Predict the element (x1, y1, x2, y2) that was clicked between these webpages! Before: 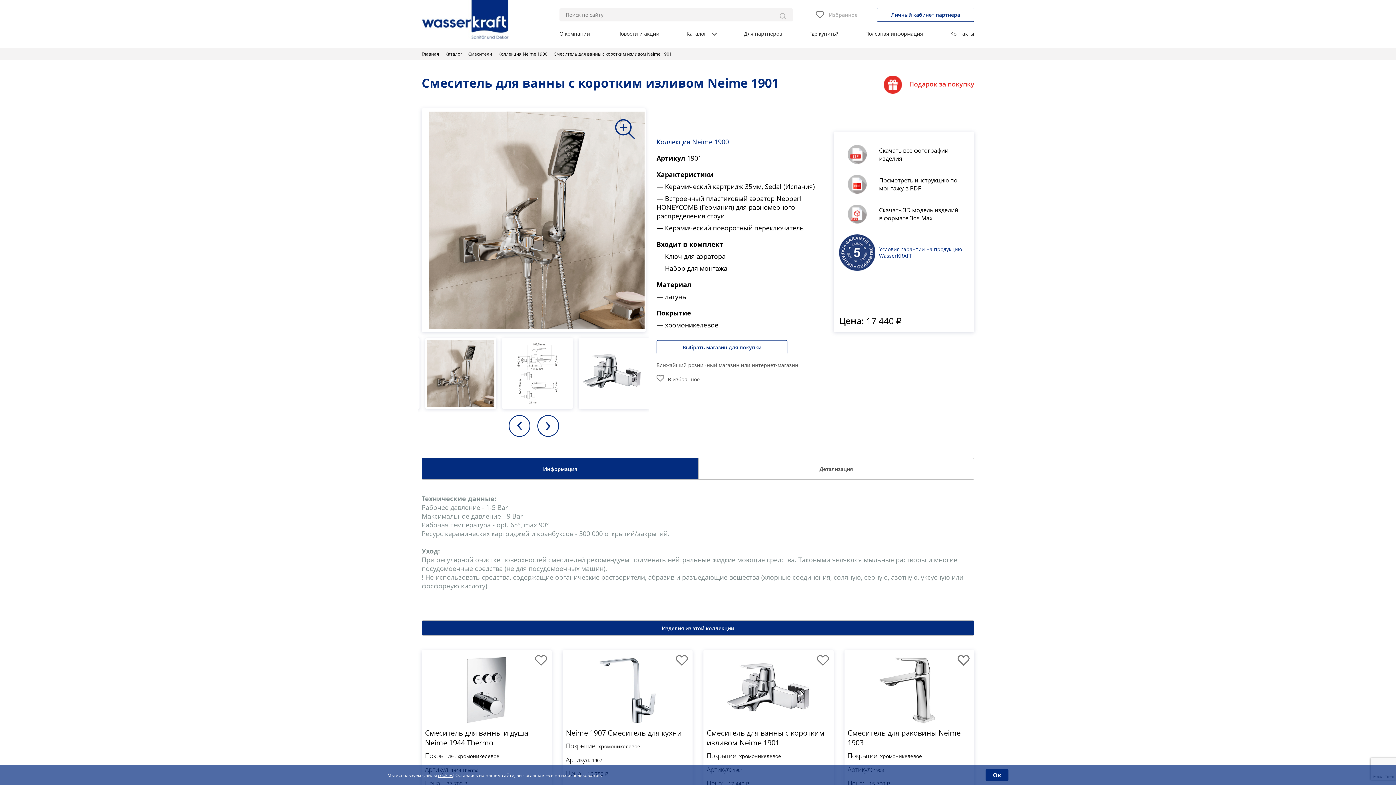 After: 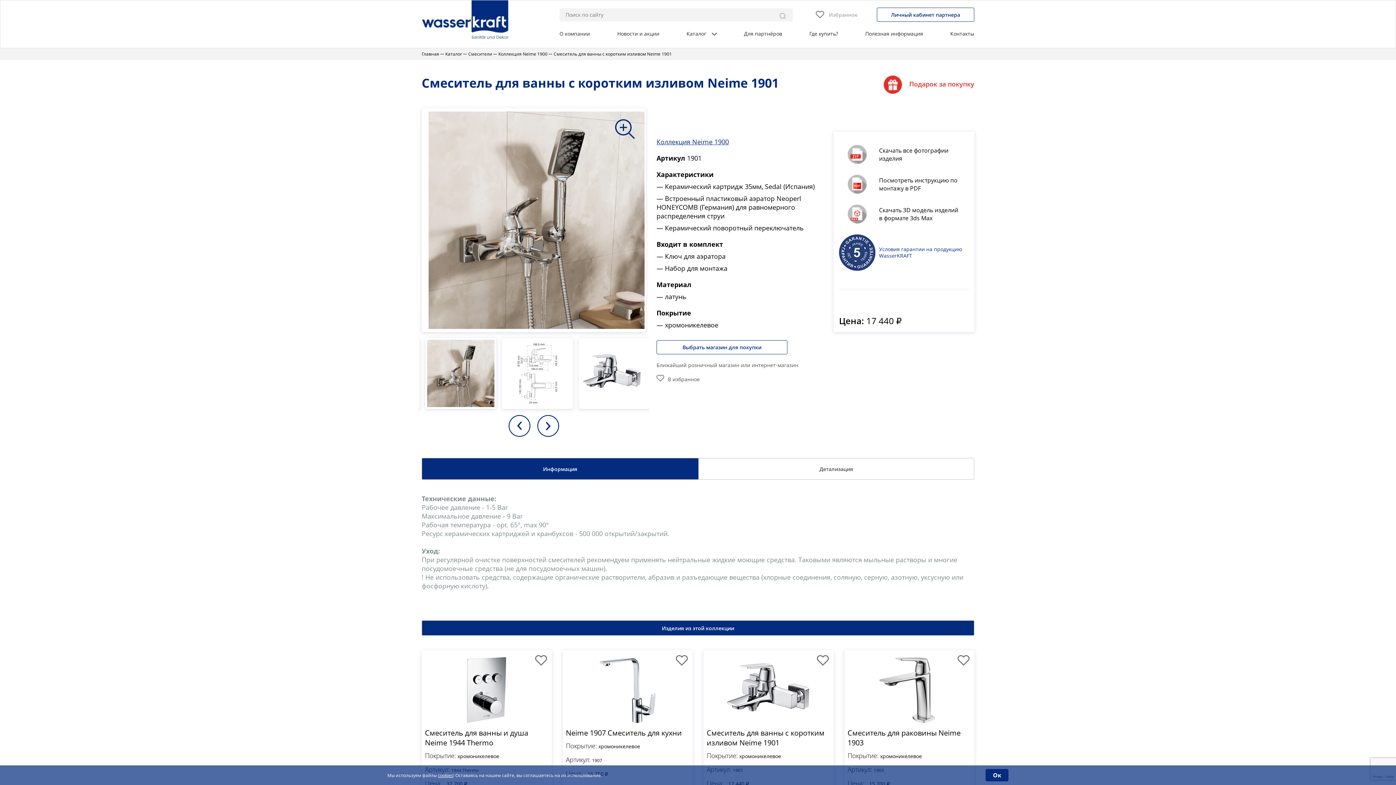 Action: label: Смеситель для ванны с коротким изливом Neime 1901 bbox: (706, 728, 830, 748)